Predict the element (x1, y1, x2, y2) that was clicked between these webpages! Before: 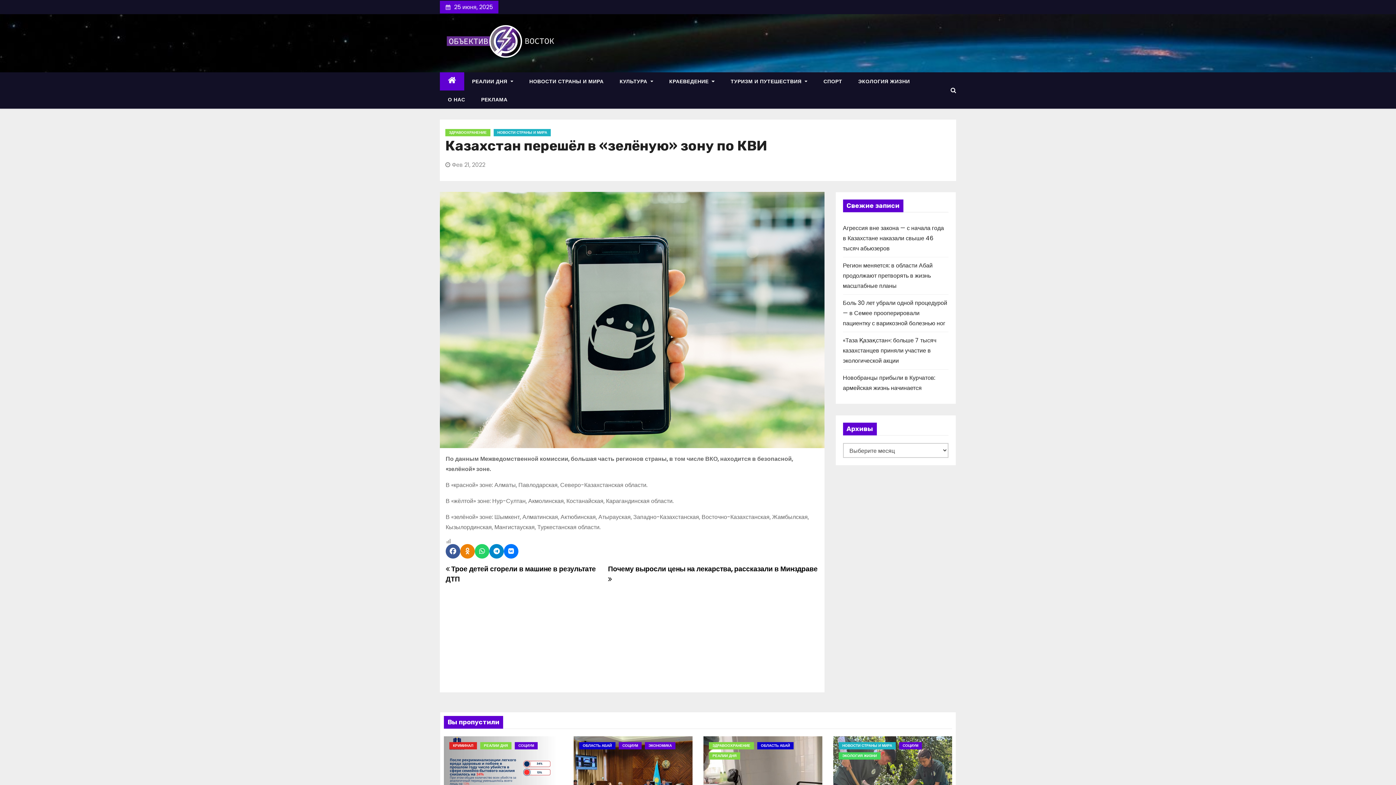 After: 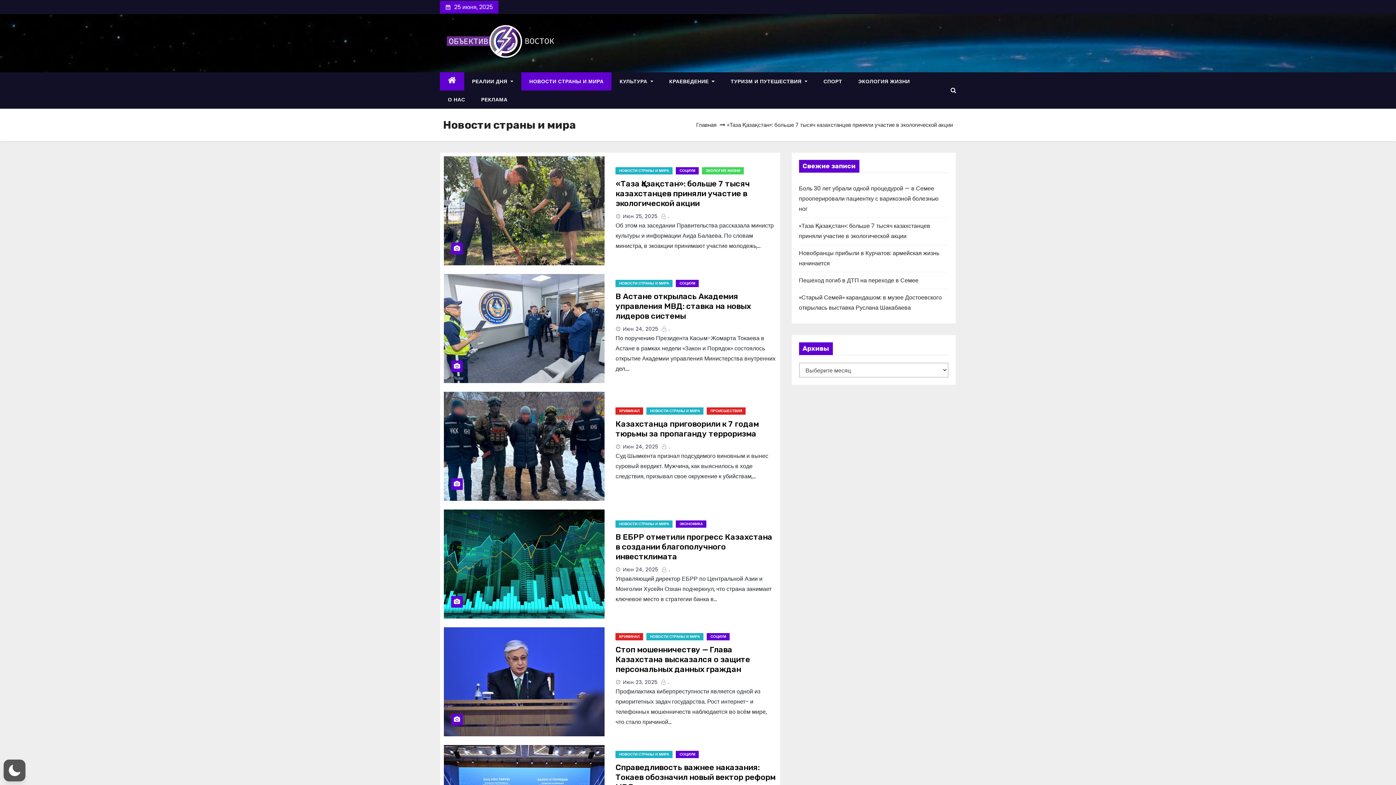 Action: bbox: (521, 72, 611, 90) label: НОВОСТИ СТРАНЫ И МИРА